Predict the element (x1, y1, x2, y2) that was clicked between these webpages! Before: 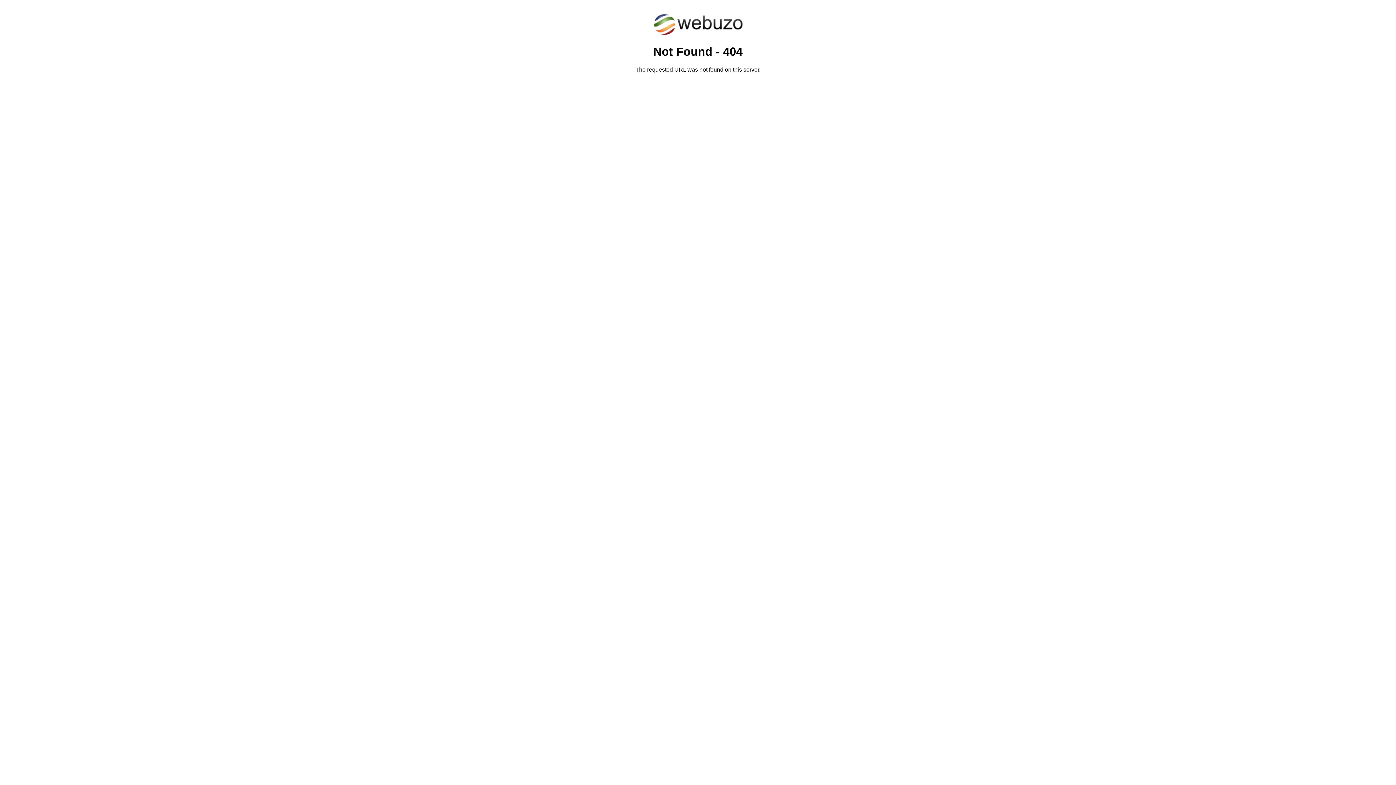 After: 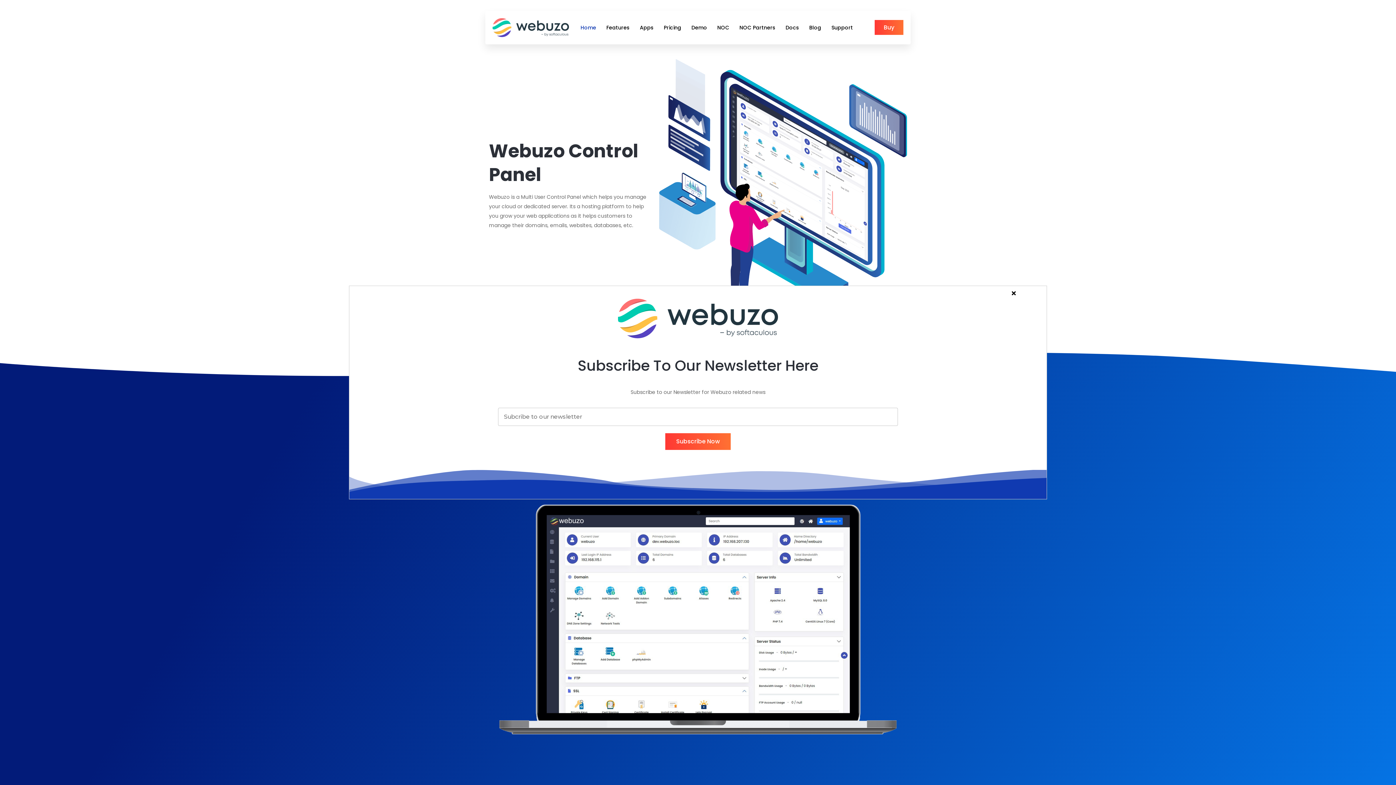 Action: bbox: (652, 30, 743, 37)